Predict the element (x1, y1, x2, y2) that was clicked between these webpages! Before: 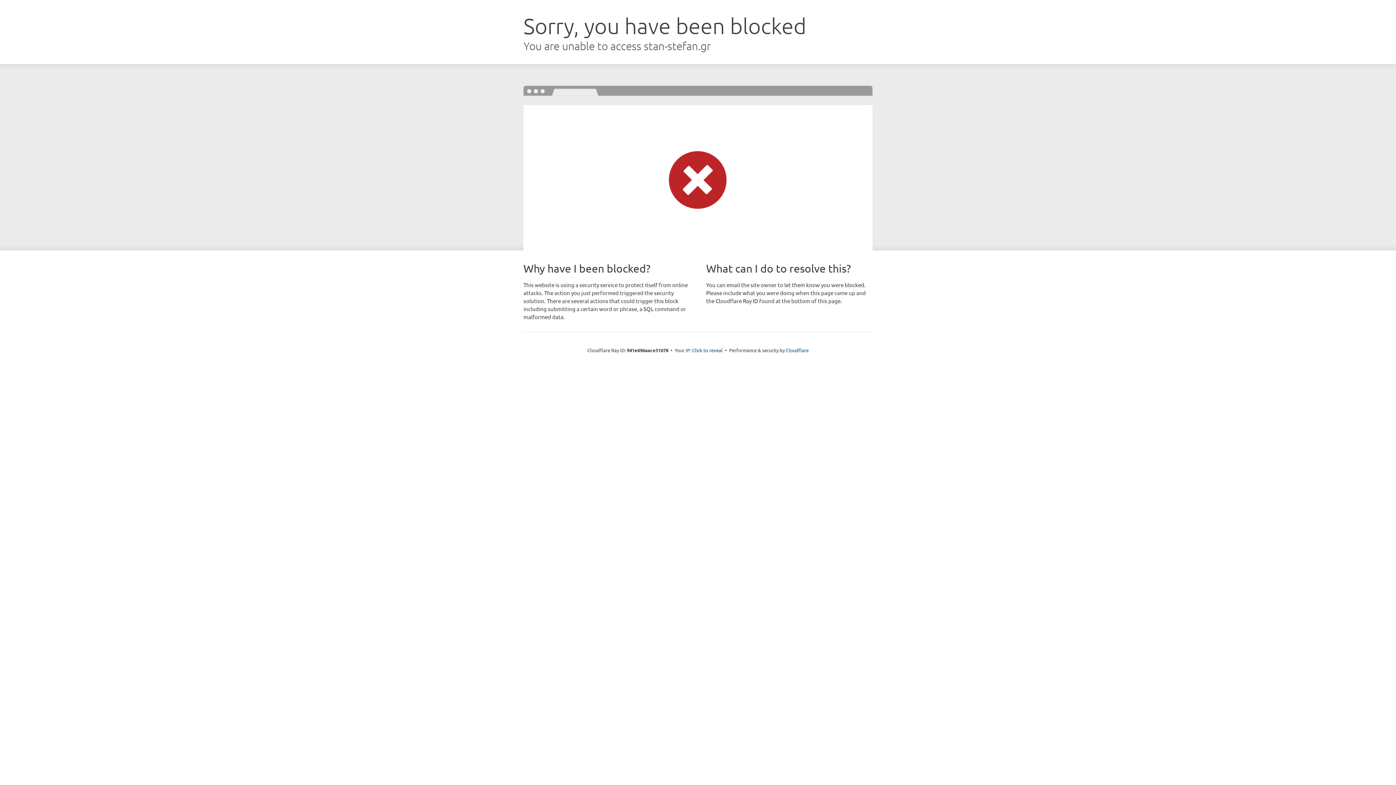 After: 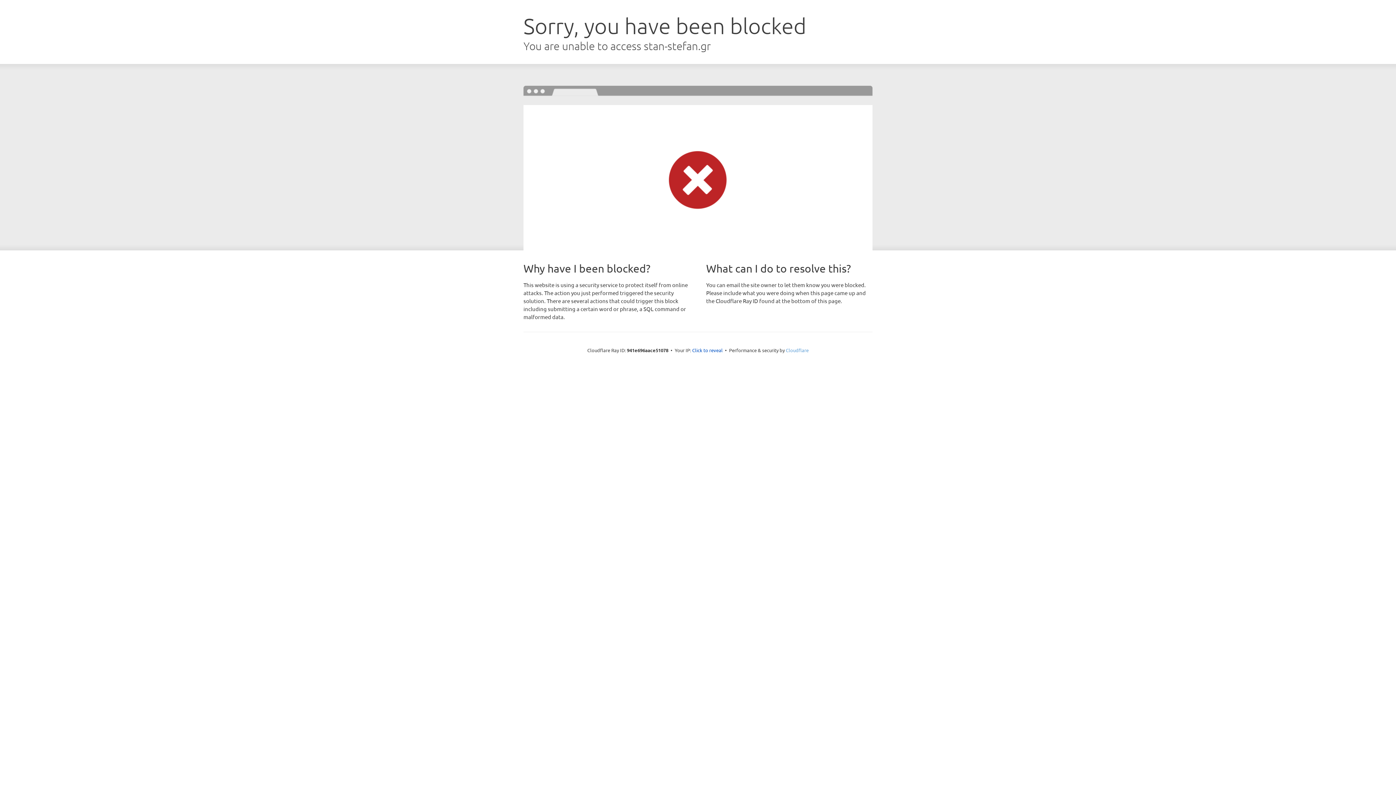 Action: bbox: (786, 347, 808, 353) label: Cloudflare